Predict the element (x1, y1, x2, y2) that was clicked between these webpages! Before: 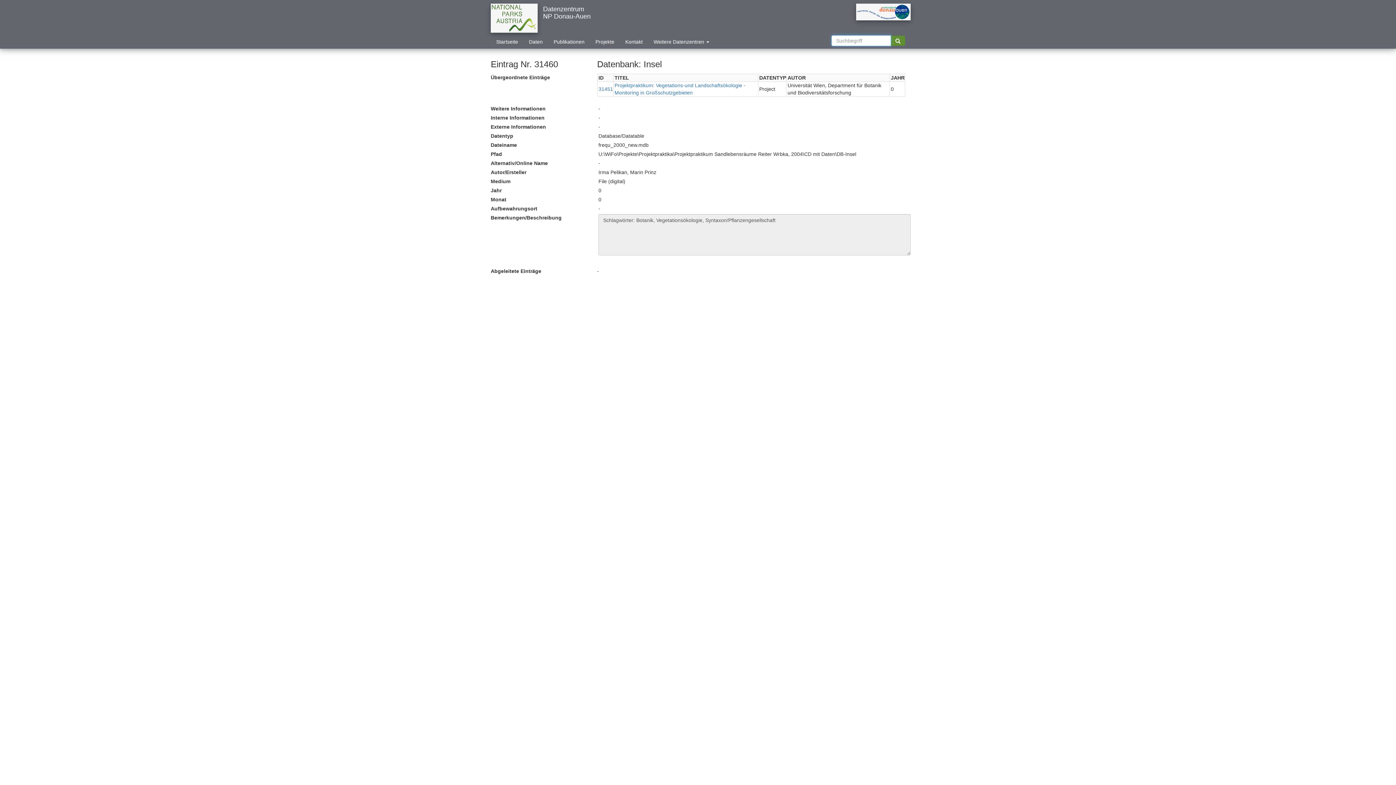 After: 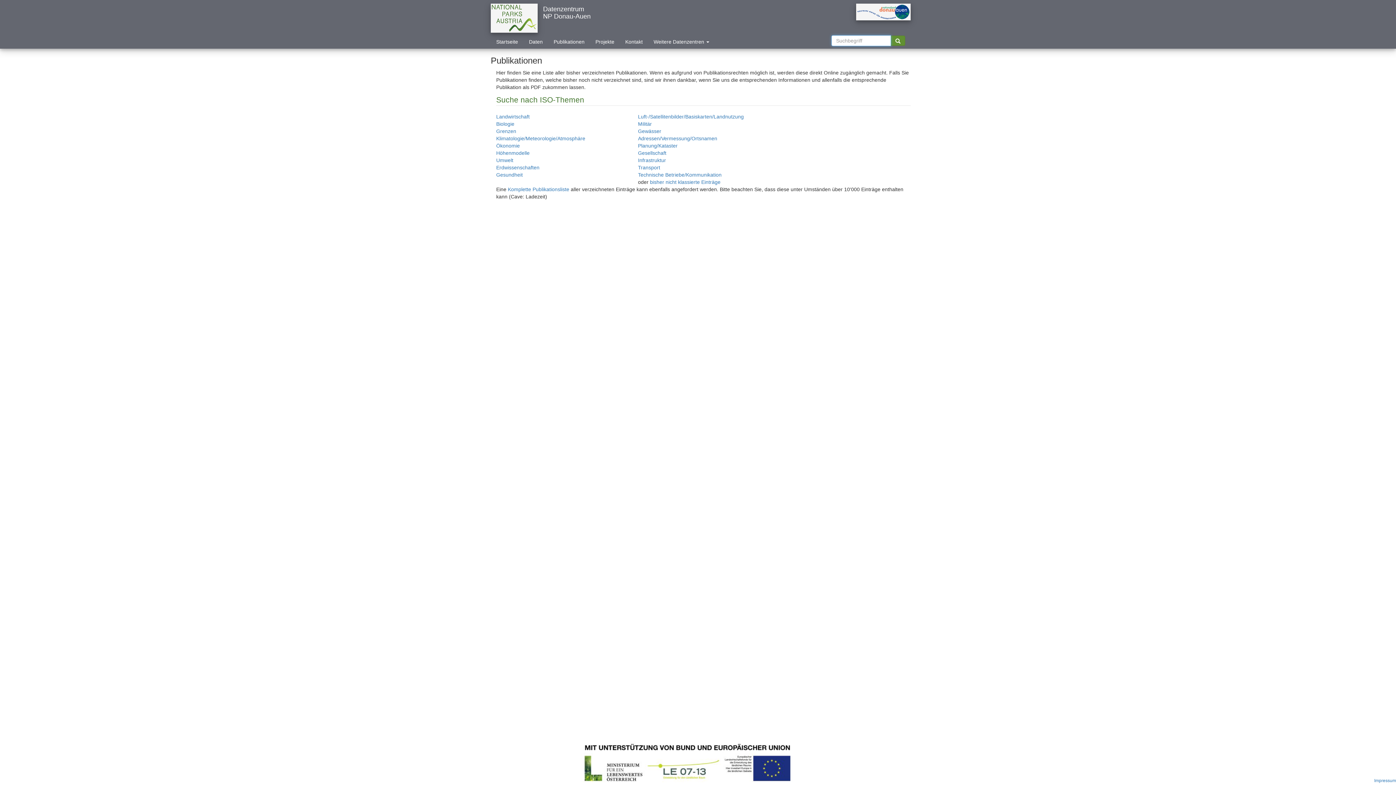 Action: bbox: (548, 36, 590, 47) label: Publikationen